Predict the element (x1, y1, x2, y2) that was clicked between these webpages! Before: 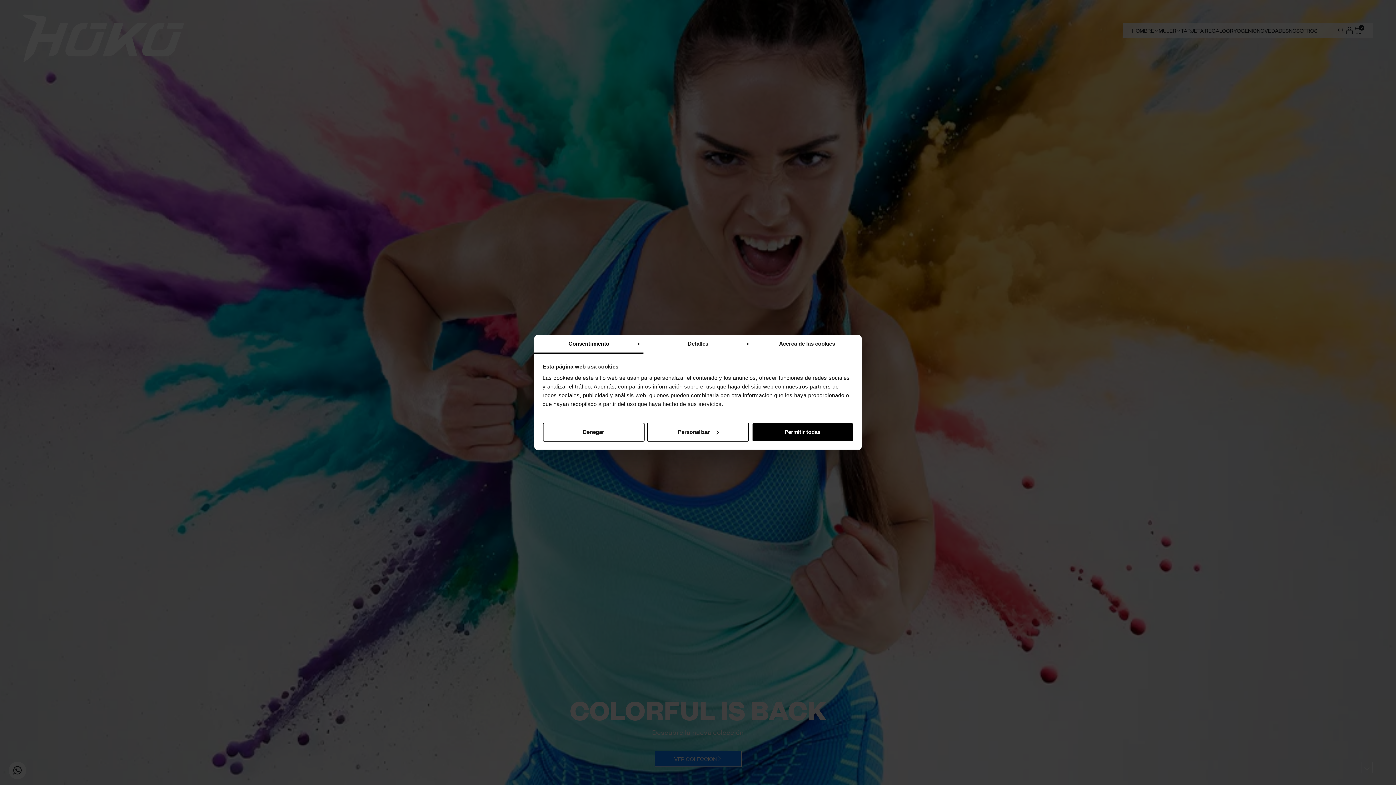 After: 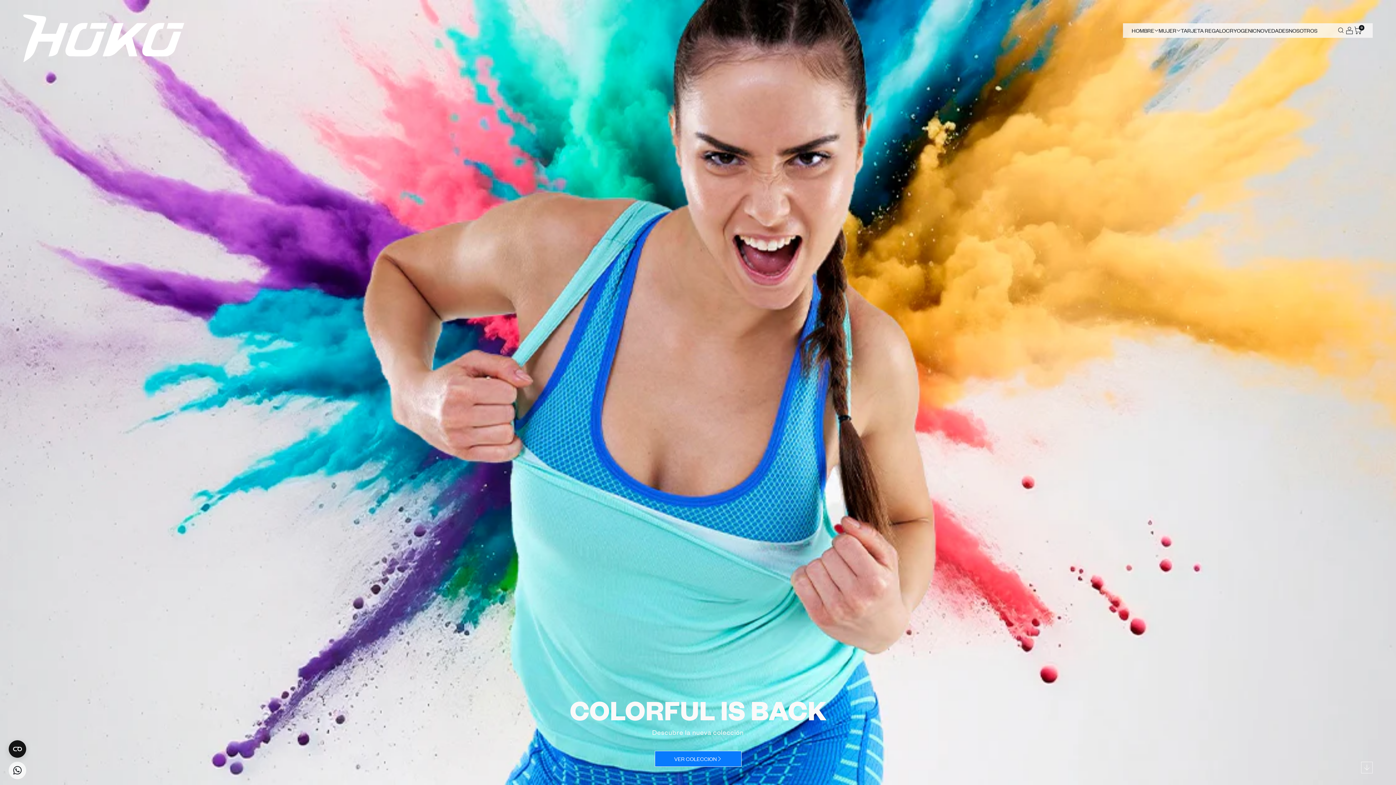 Action: label: Permitir todas bbox: (751, 422, 853, 441)